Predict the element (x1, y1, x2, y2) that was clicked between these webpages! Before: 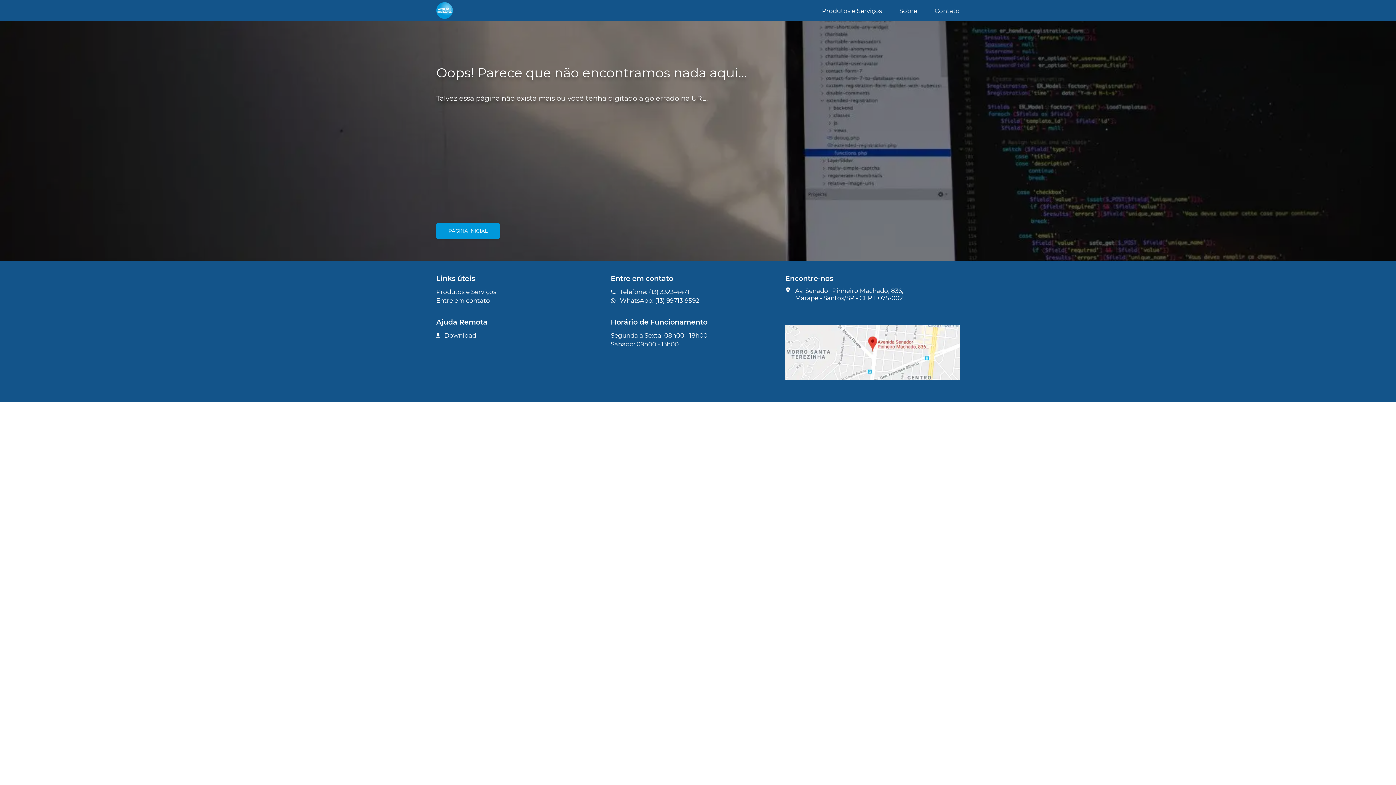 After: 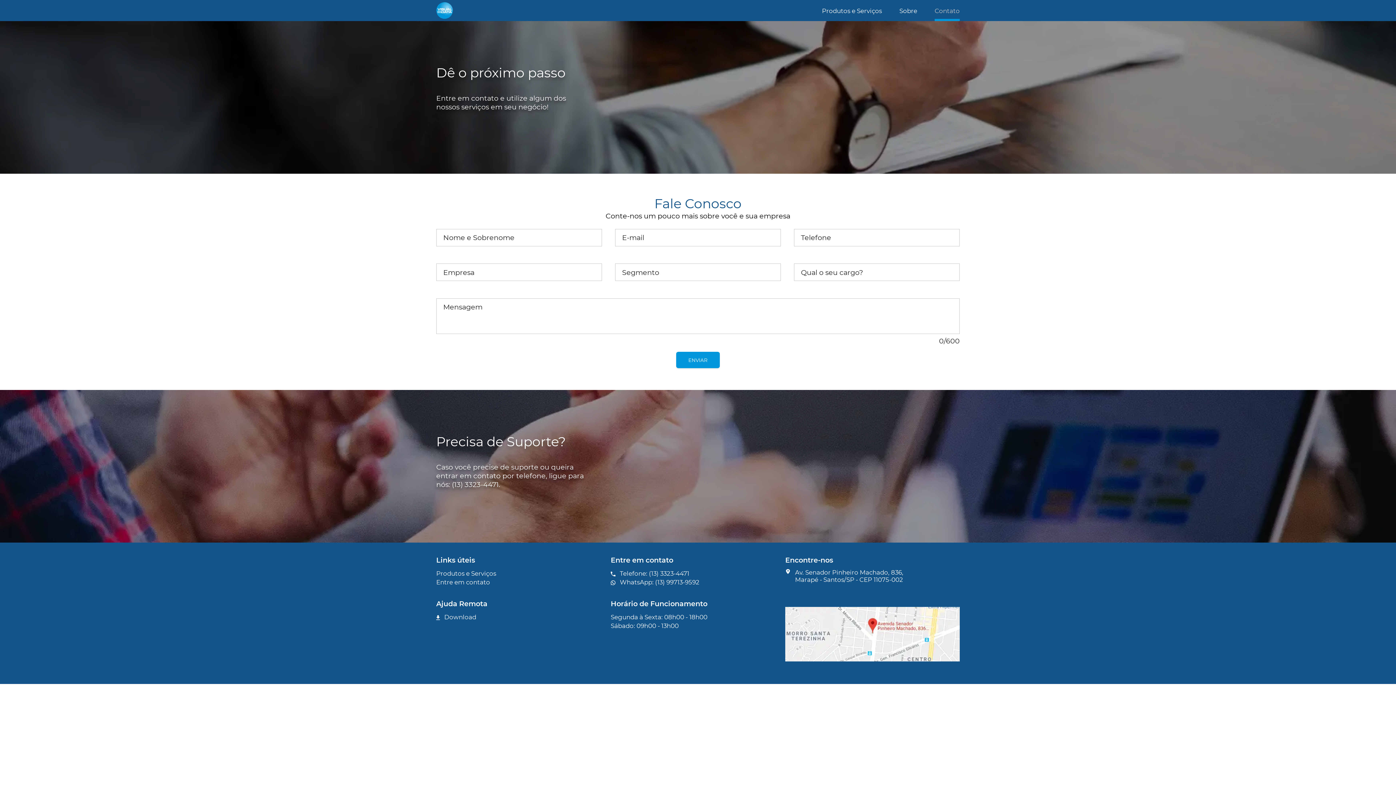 Action: label: Contato bbox: (934, -5, 960, 20)